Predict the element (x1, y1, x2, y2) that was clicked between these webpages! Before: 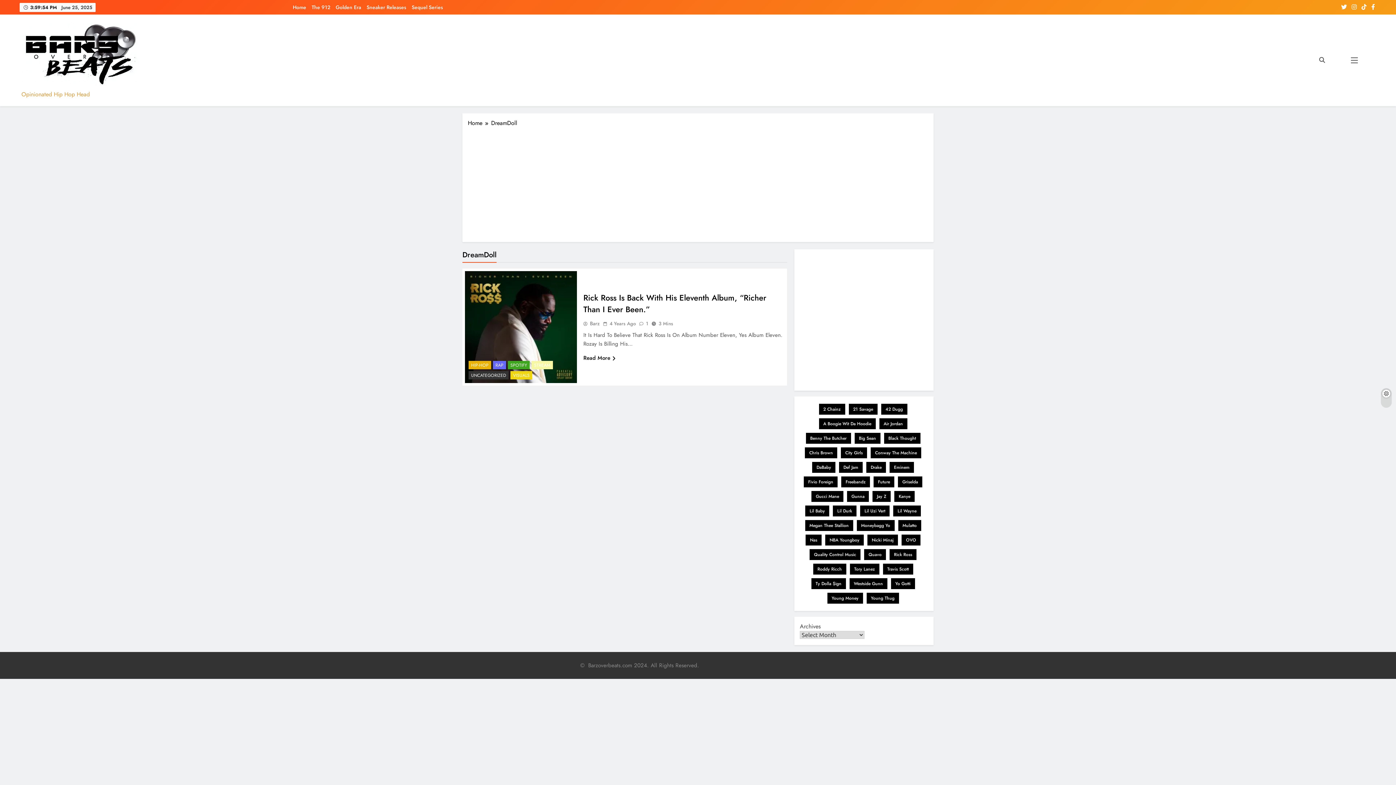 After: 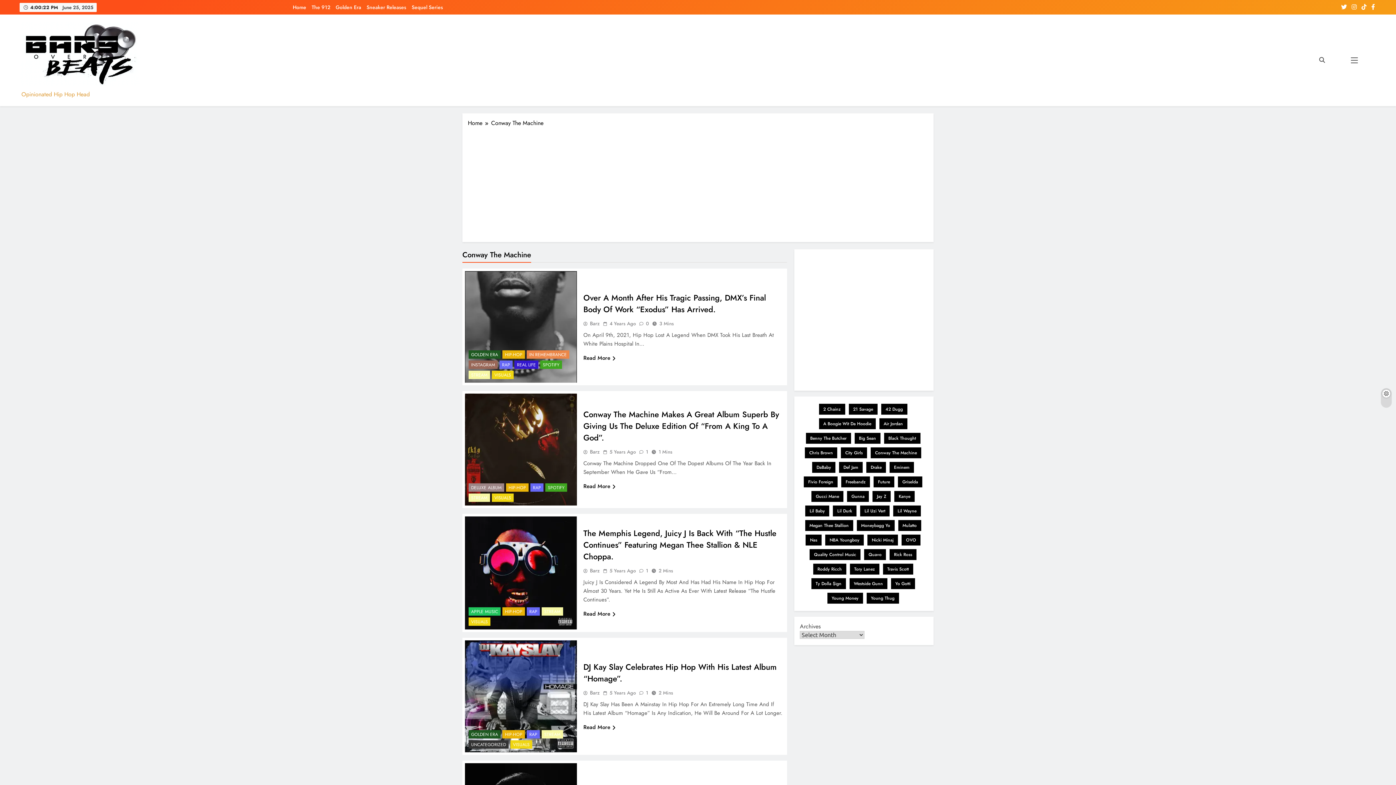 Action: label: Conway The Machine (13 items) bbox: (870, 447, 921, 458)